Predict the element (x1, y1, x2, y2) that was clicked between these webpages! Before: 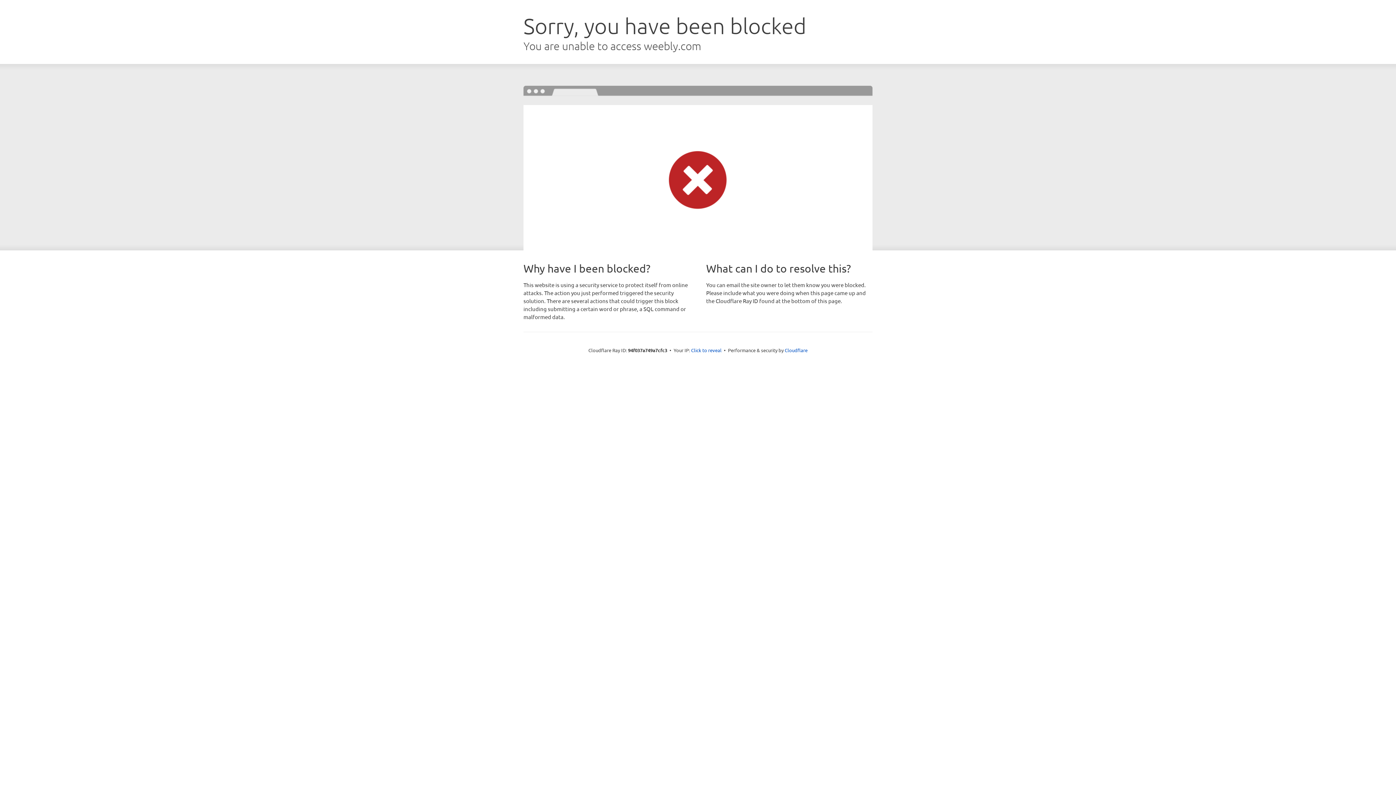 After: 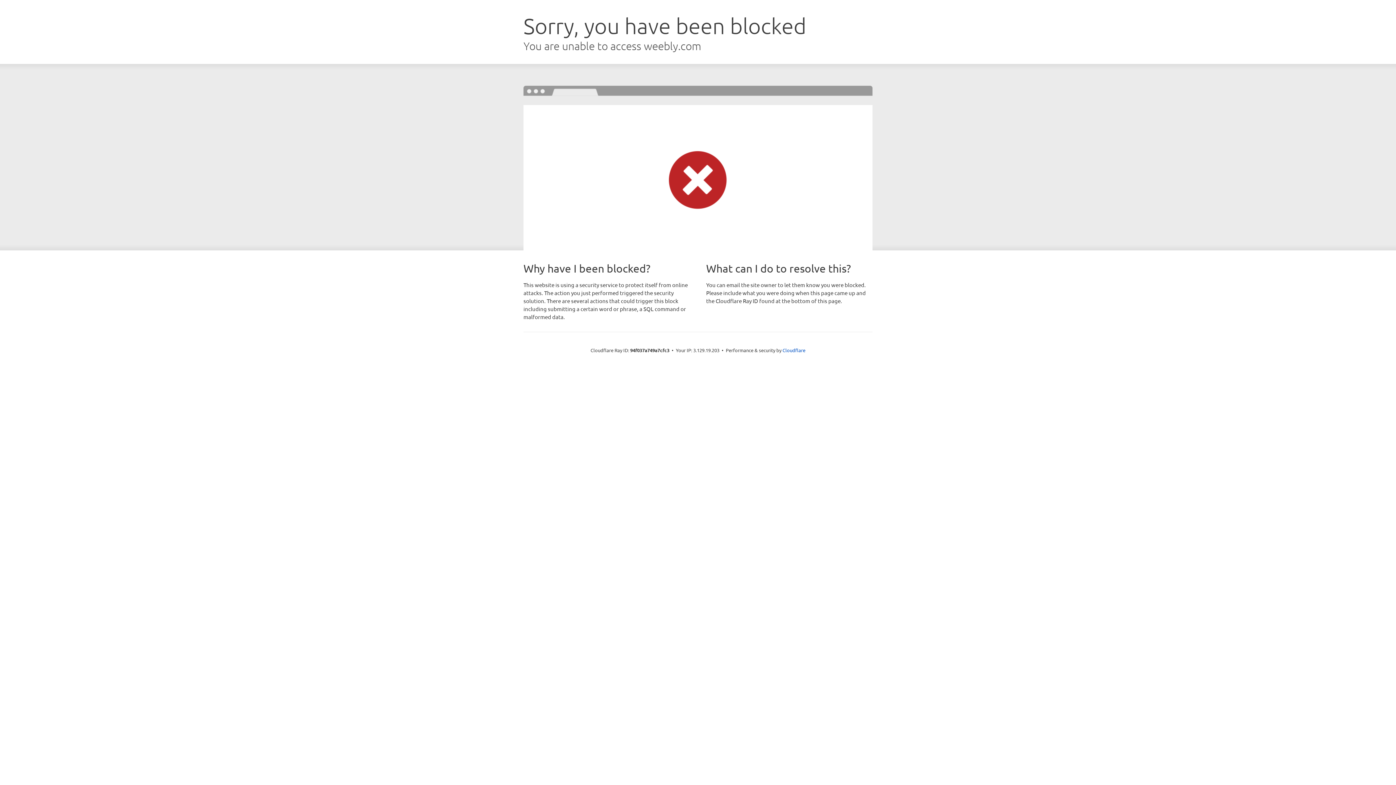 Action: bbox: (691, 346, 721, 353) label: Click to reveal